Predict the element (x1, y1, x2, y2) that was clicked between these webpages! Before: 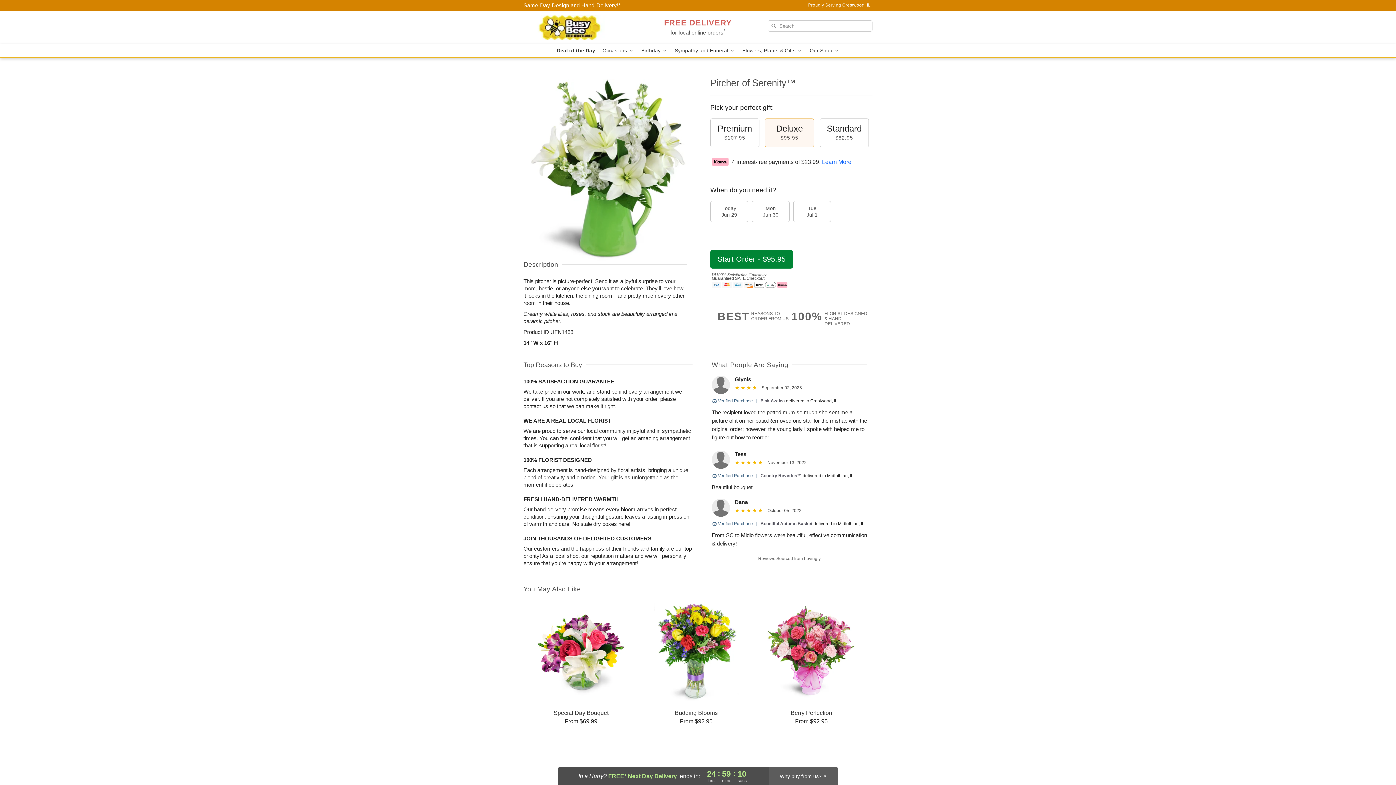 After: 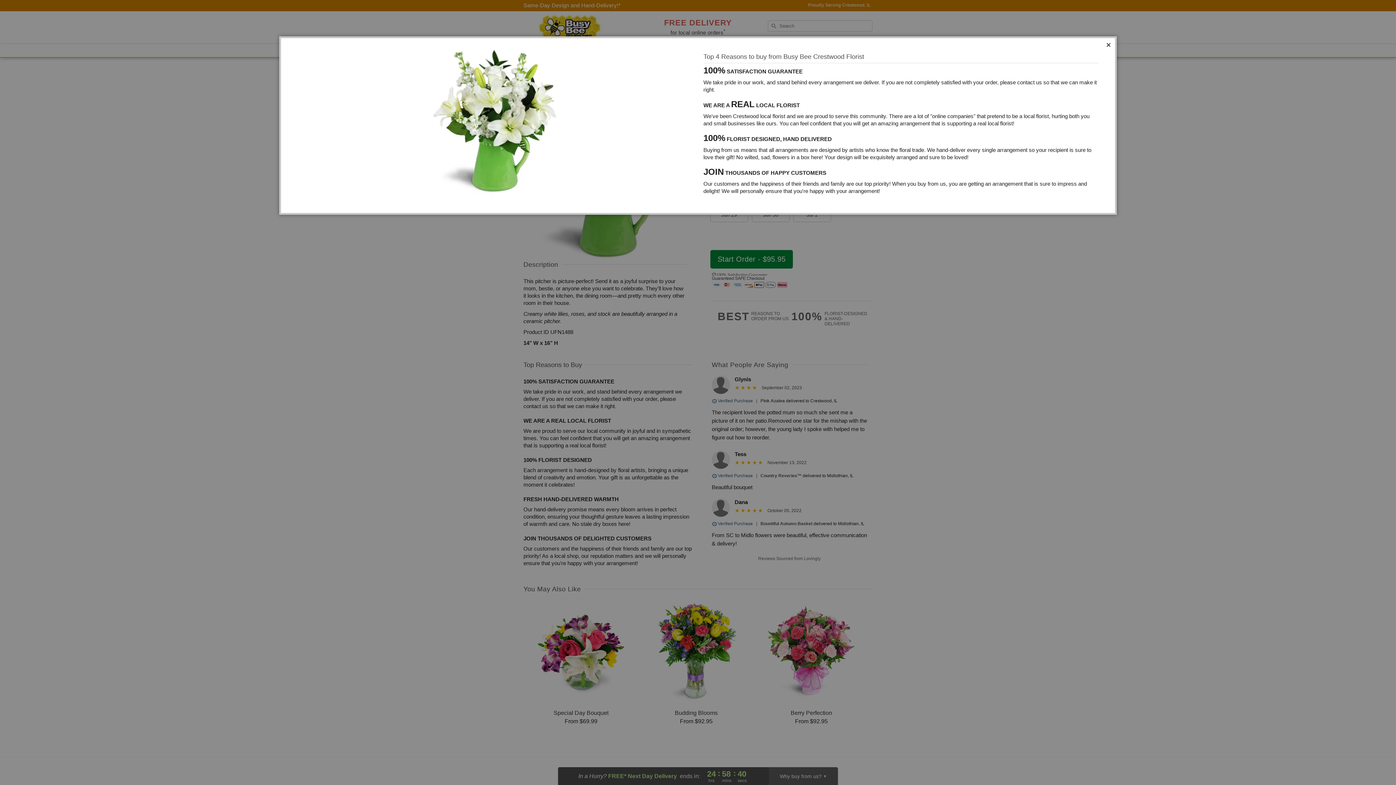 Action: bbox: (791, 311, 872, 326) label: 100%
FLORIST-DESIGNED
& HAND-DELIVERED